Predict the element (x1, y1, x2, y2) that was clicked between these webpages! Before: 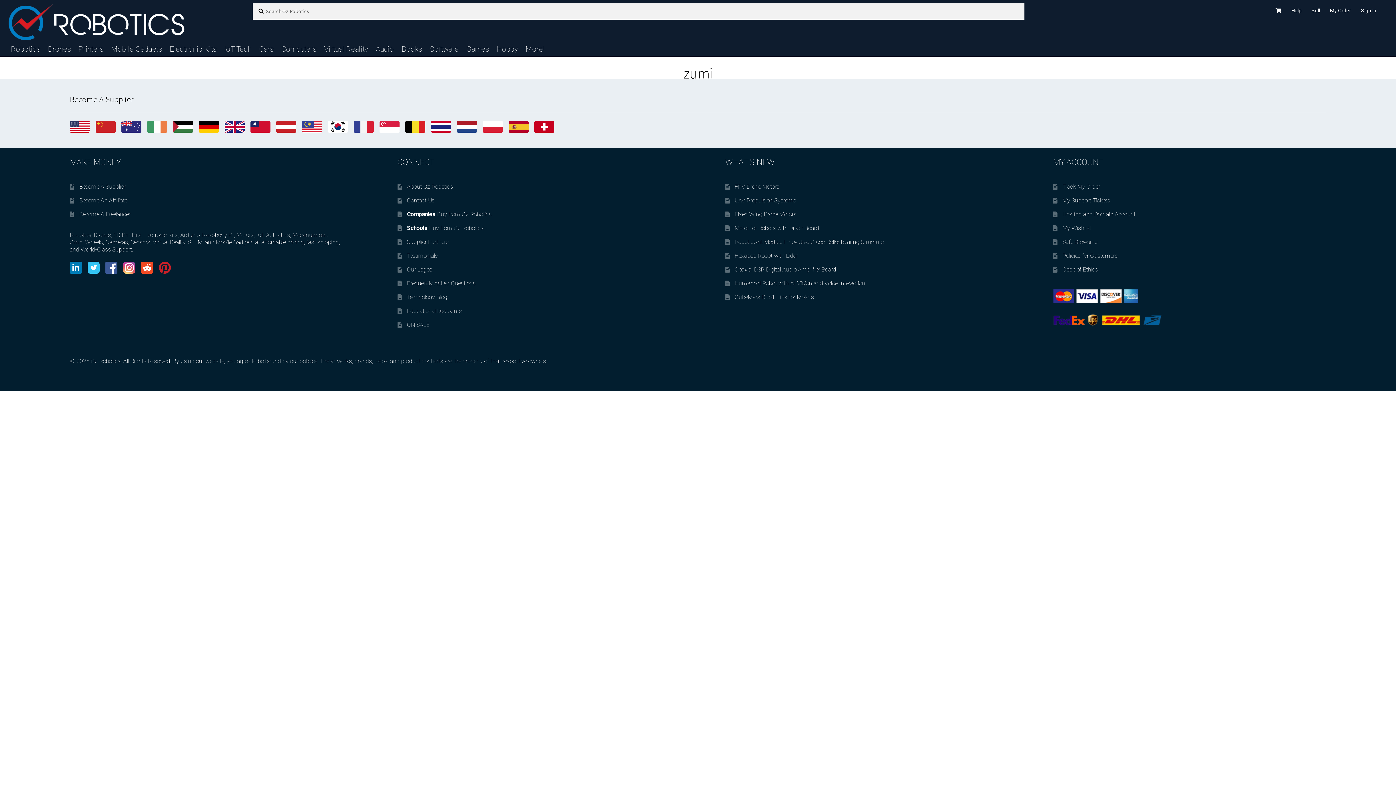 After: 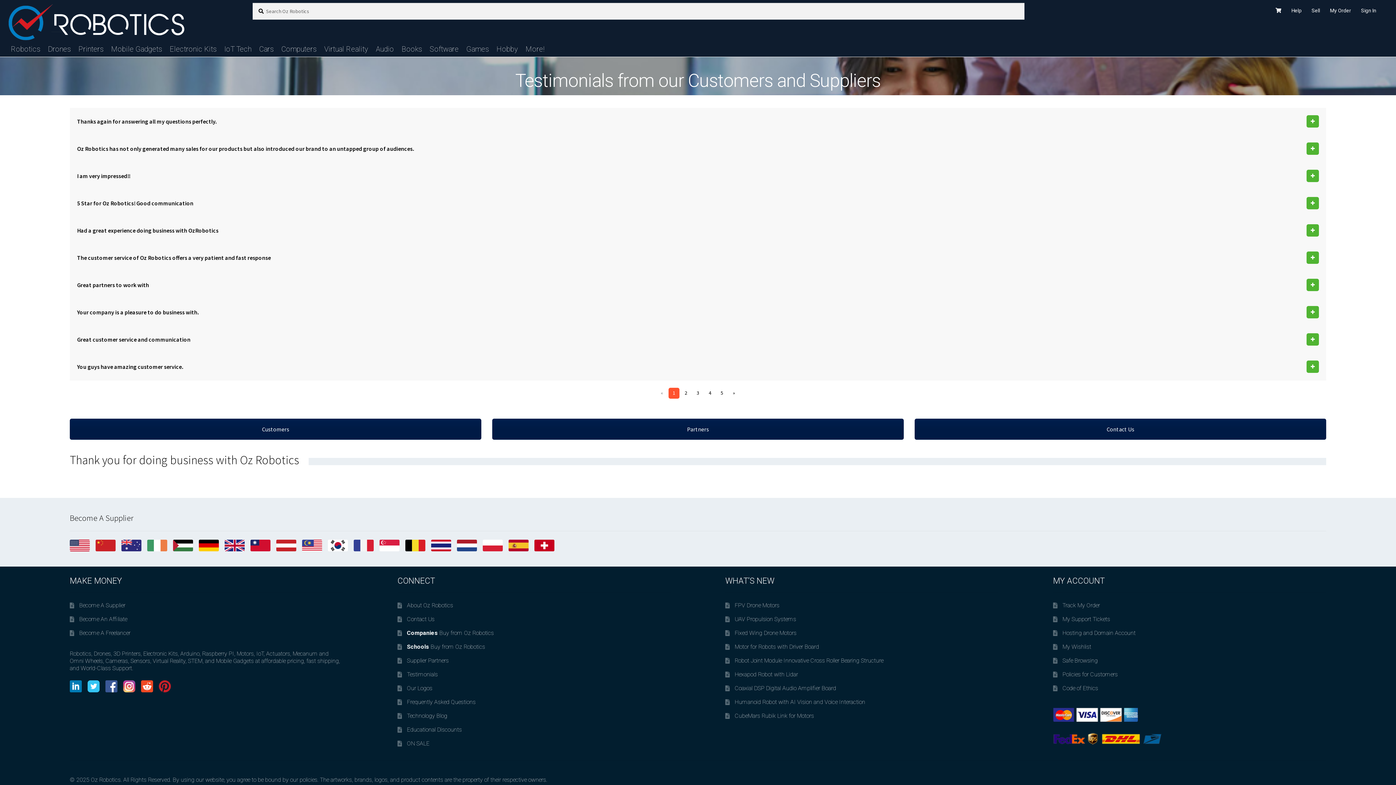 Action: label: Testimonials bbox: (407, 252, 437, 259)